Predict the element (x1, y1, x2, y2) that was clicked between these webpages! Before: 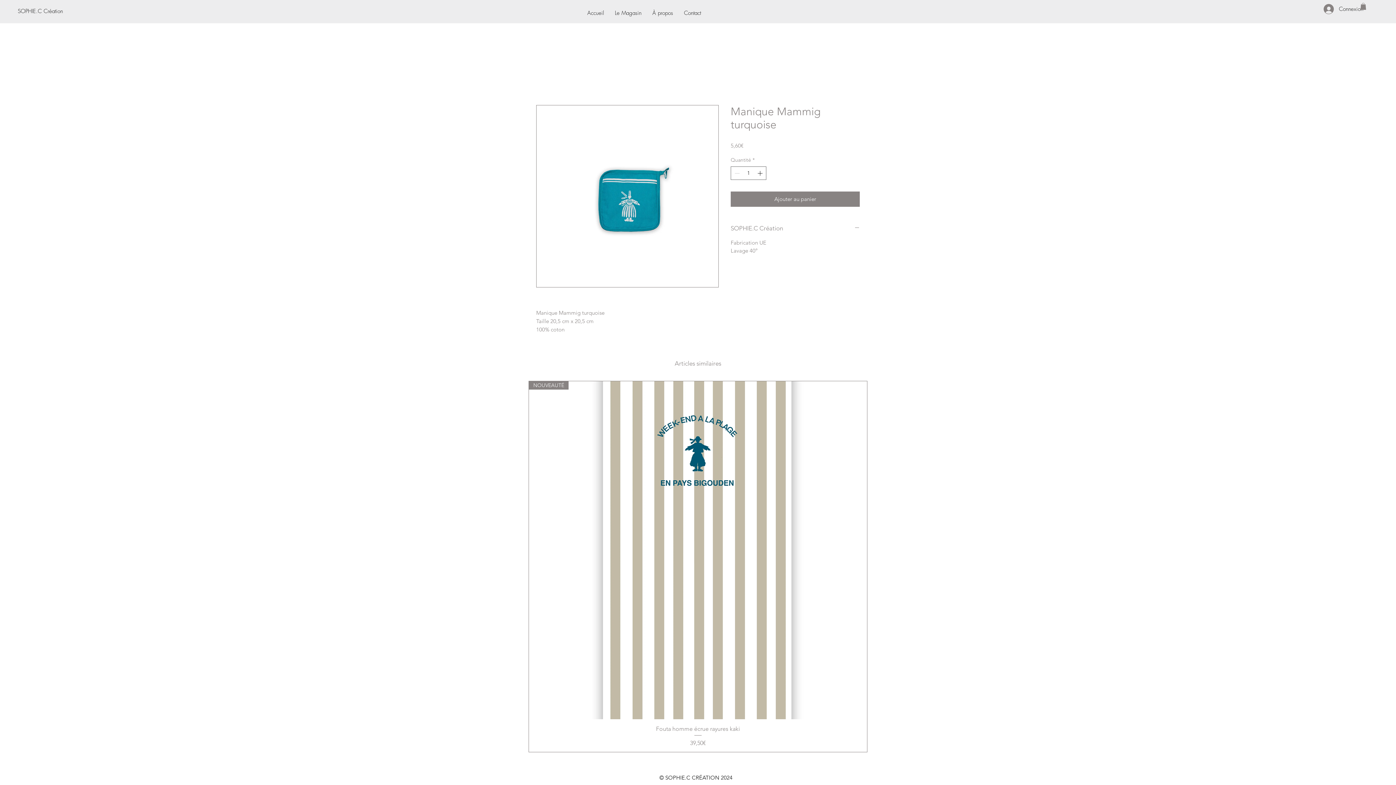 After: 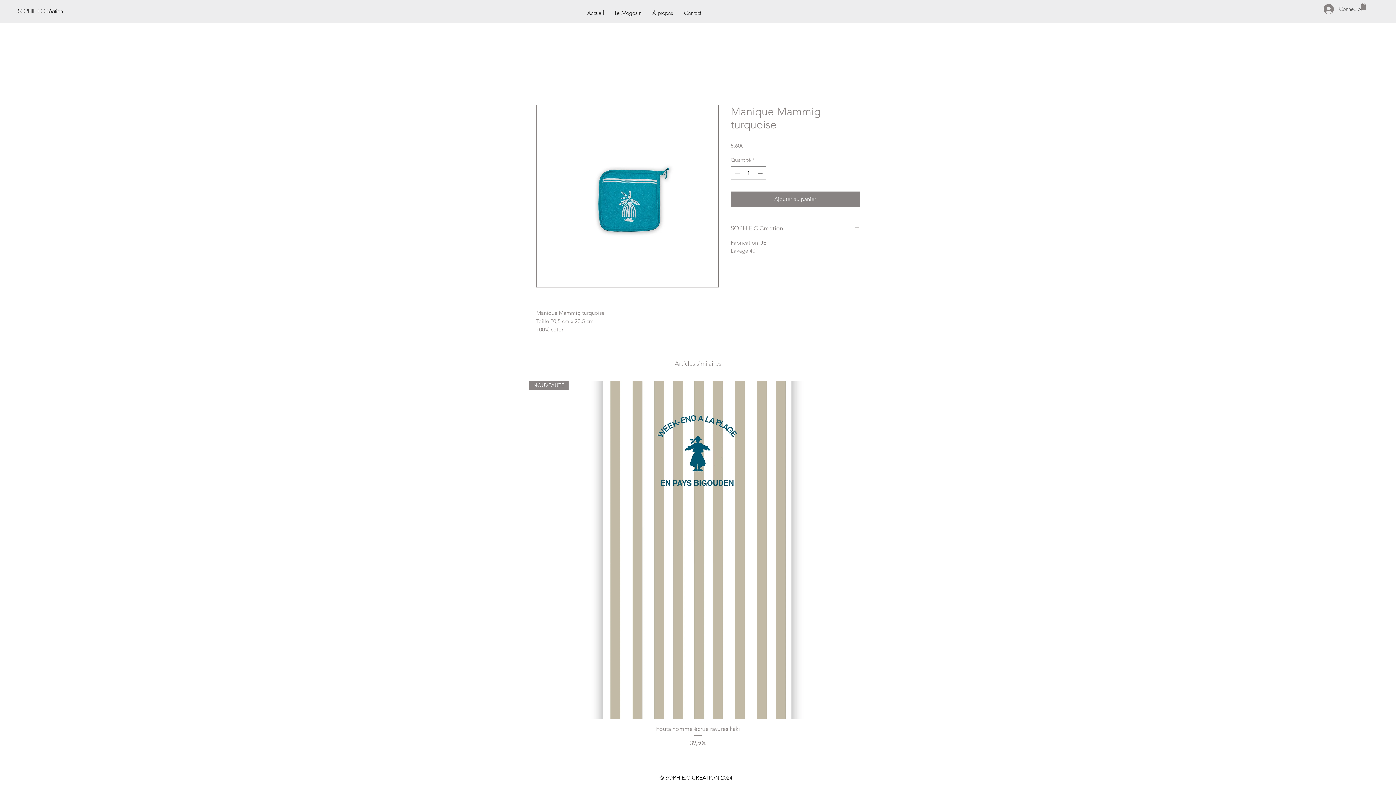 Action: bbox: (1318, 1, 1368, 16) label: Connexion